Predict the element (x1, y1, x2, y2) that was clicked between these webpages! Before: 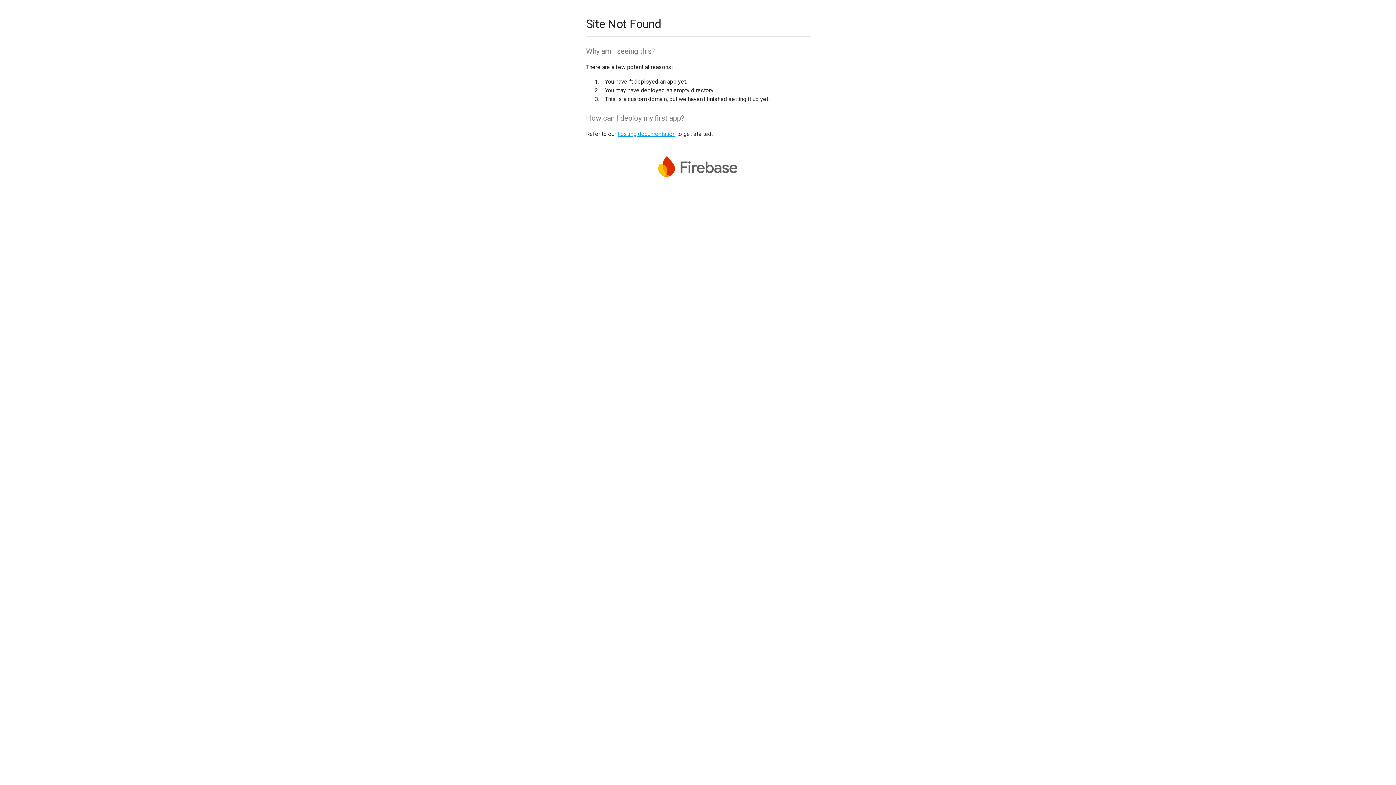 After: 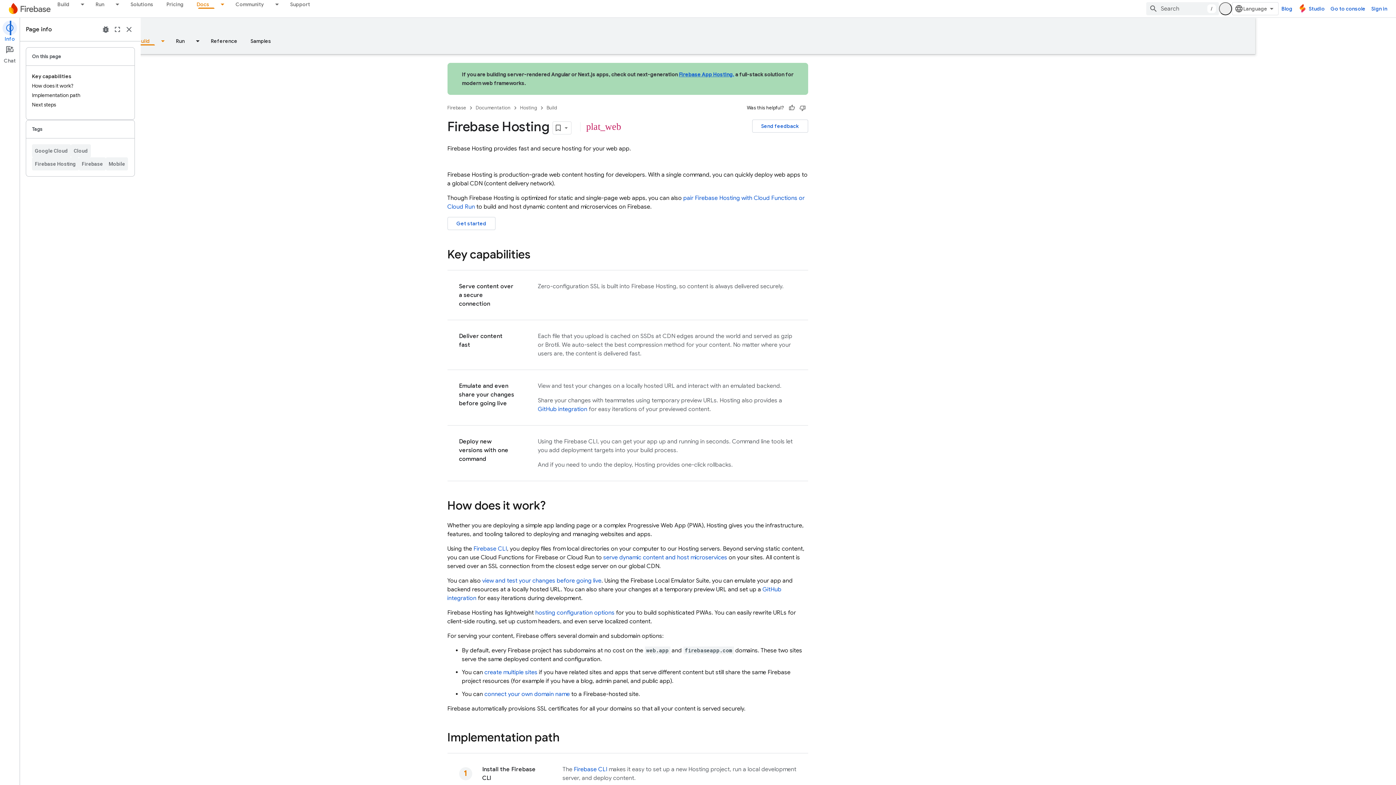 Action: label: hosting documentation bbox: (617, 130, 675, 137)